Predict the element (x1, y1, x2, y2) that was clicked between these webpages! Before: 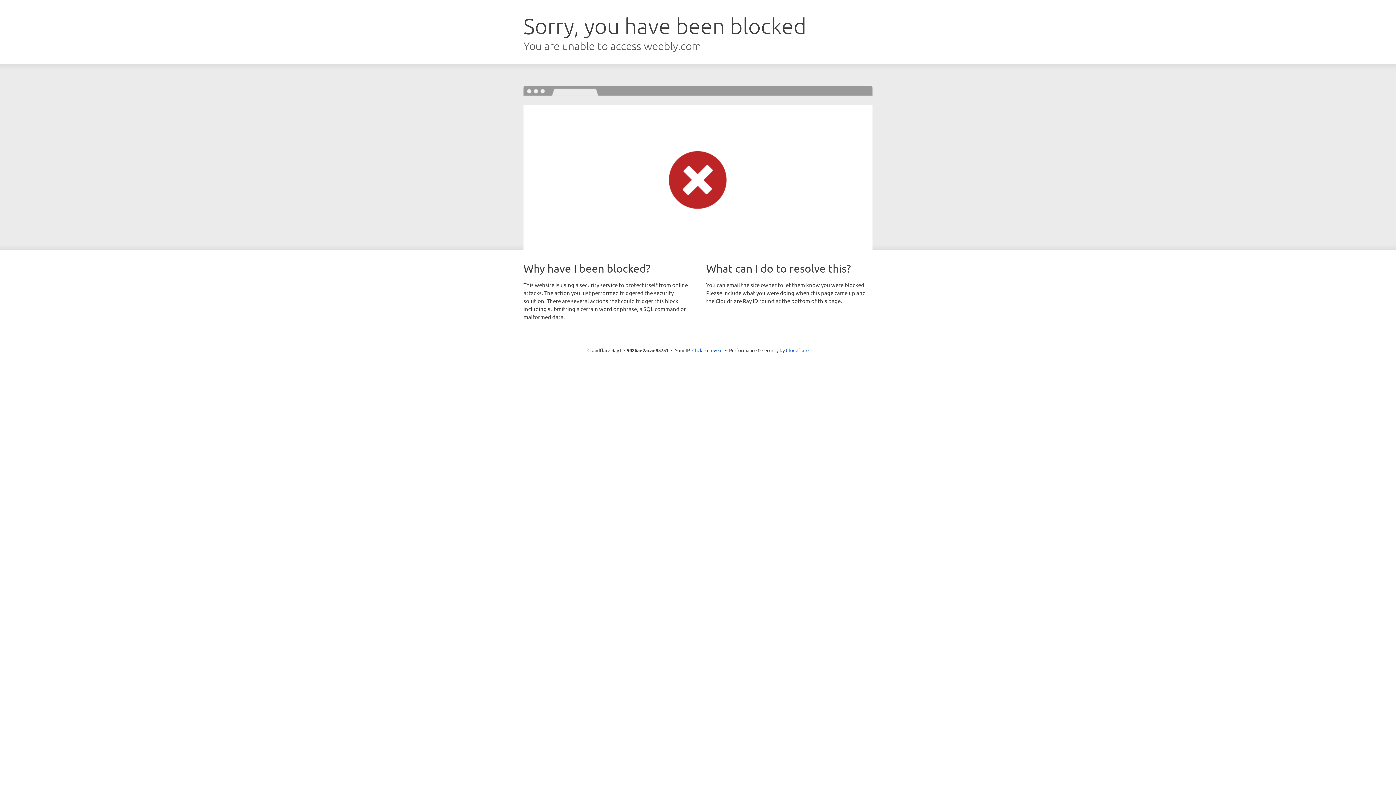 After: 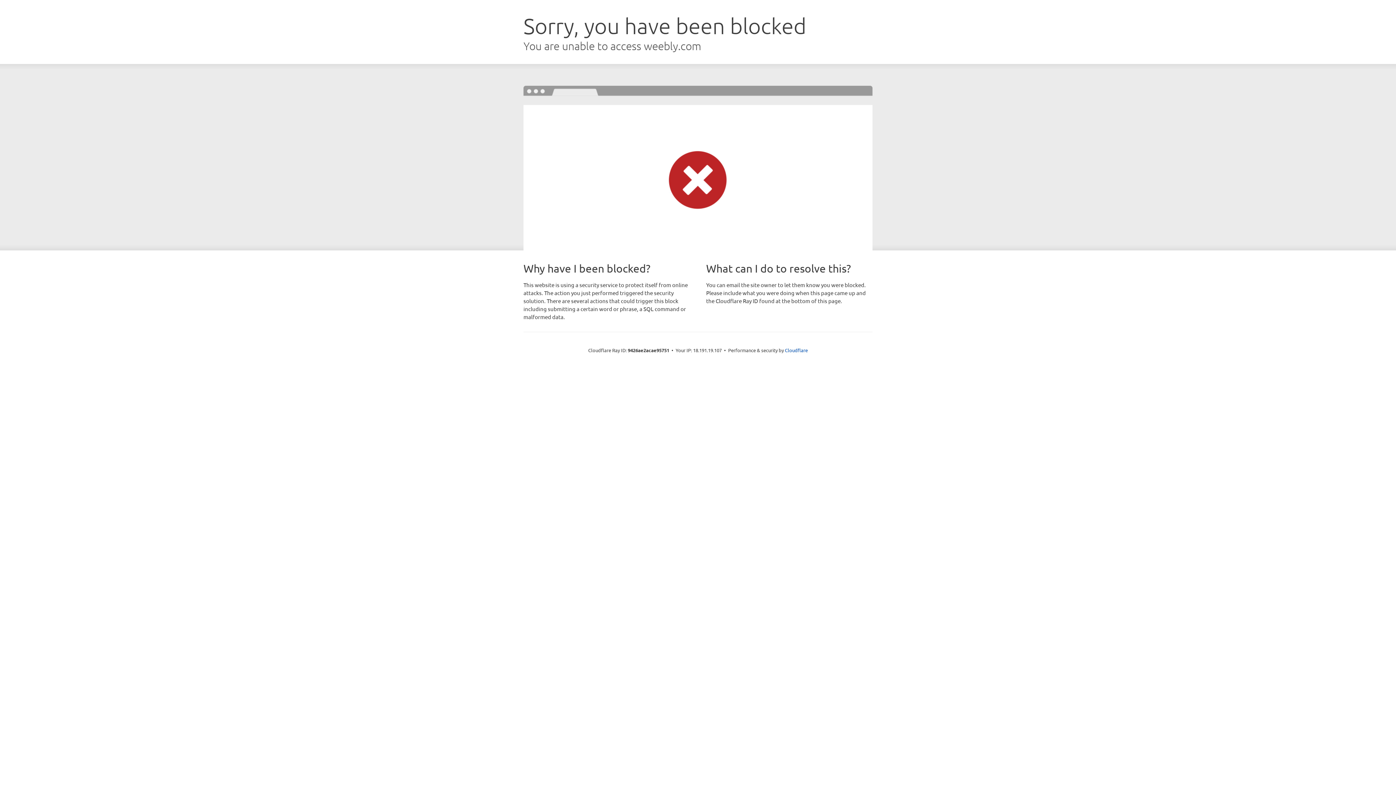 Action: bbox: (692, 346, 722, 353) label: Click to reveal